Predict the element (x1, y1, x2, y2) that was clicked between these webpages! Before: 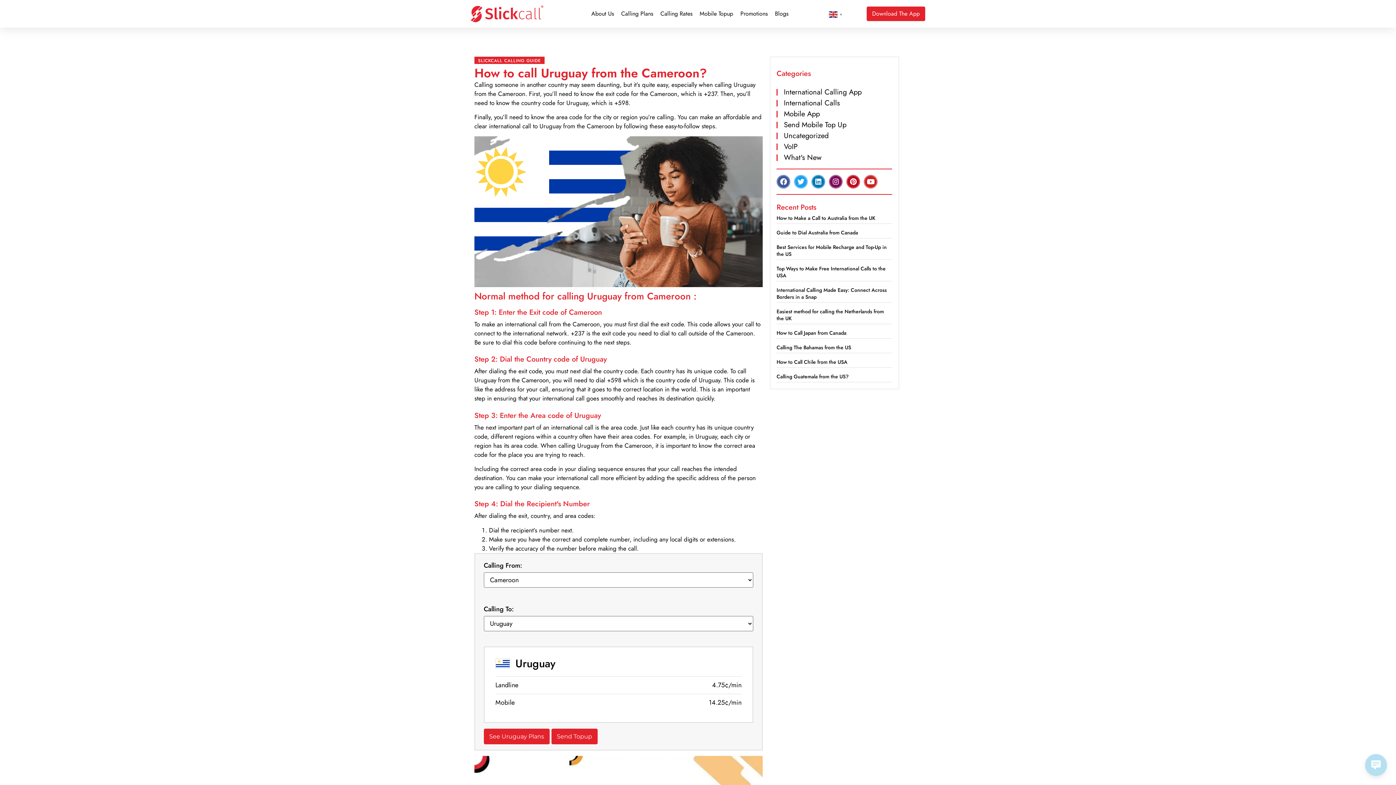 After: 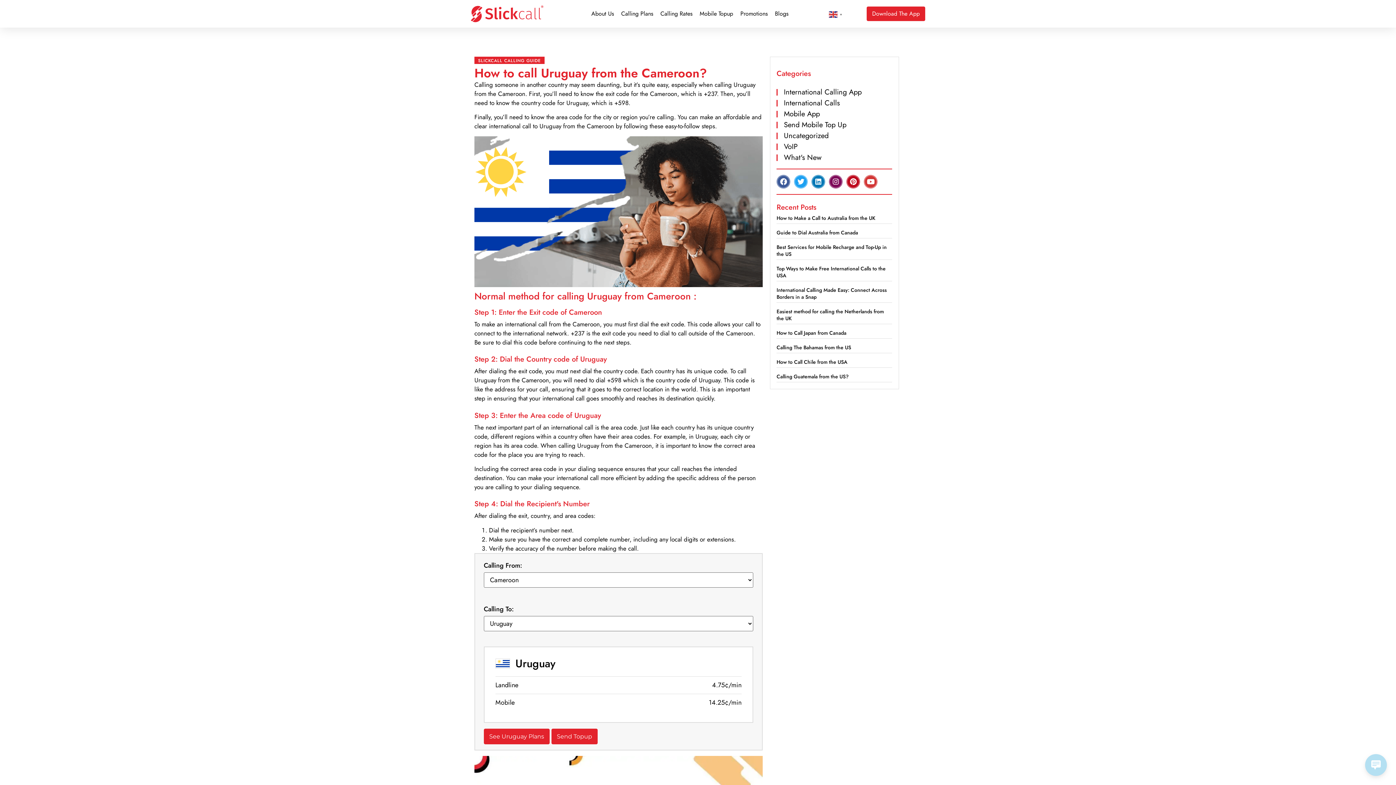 Action: label: Youtube bbox: (864, 174, 877, 188)